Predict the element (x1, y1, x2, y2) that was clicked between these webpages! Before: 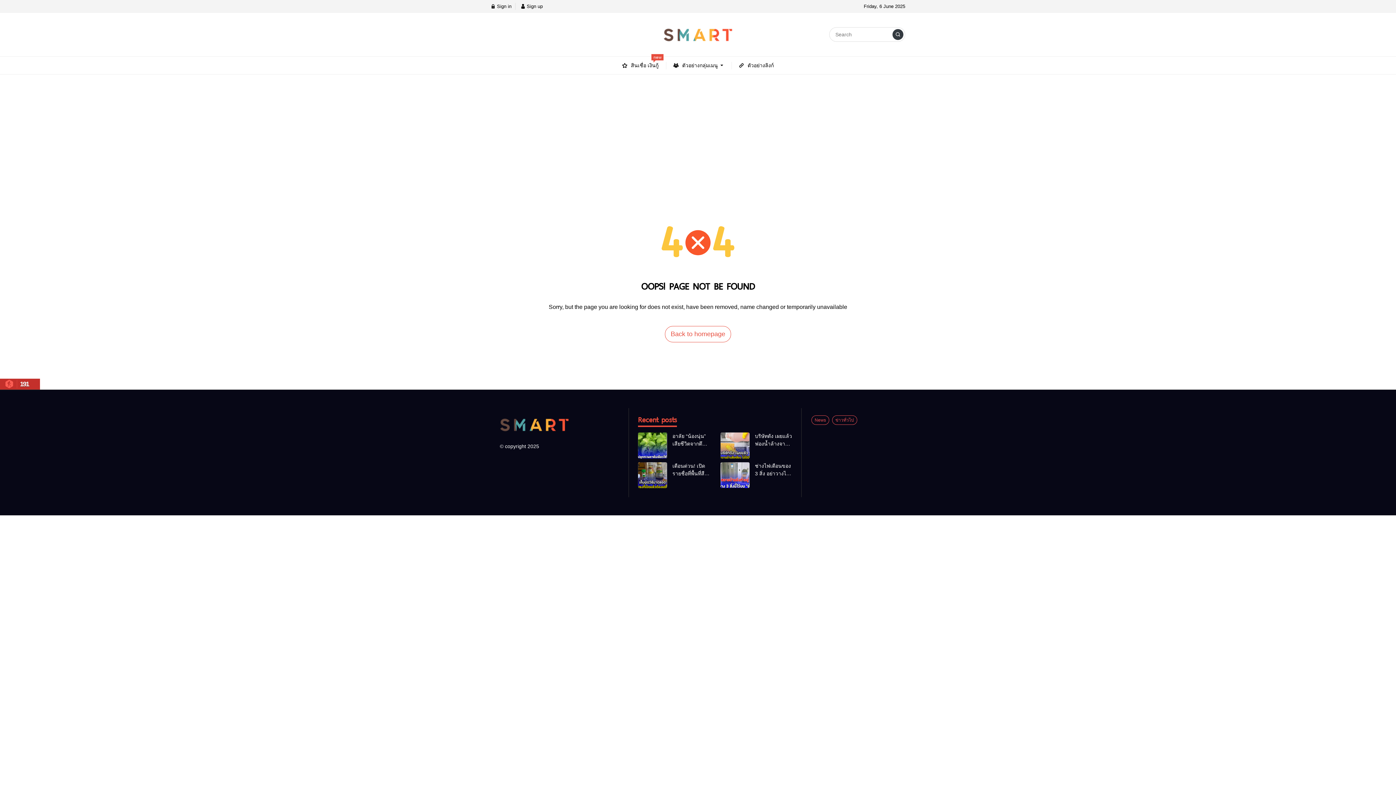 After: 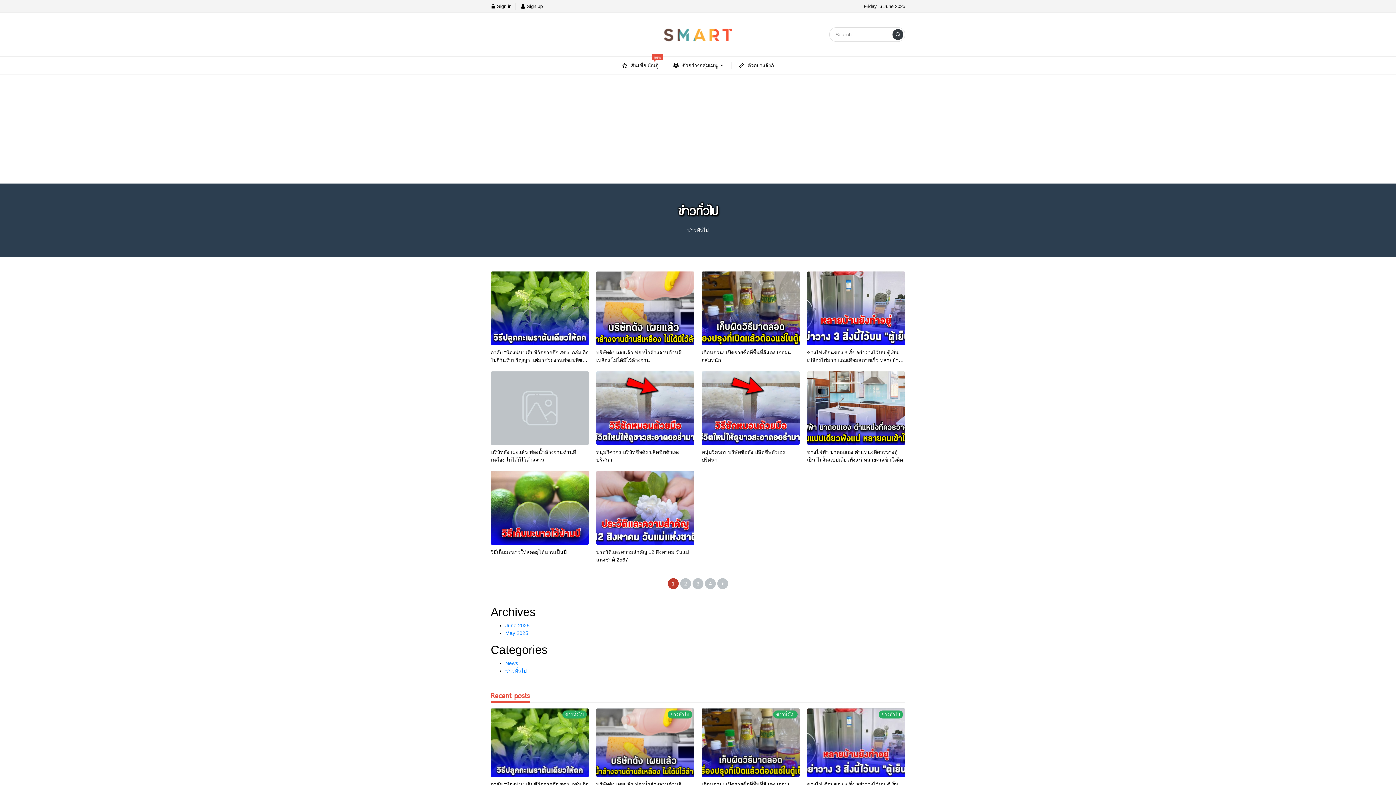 Action: bbox: (831, 417, 858, 422) label: ข่าวทั่วไป